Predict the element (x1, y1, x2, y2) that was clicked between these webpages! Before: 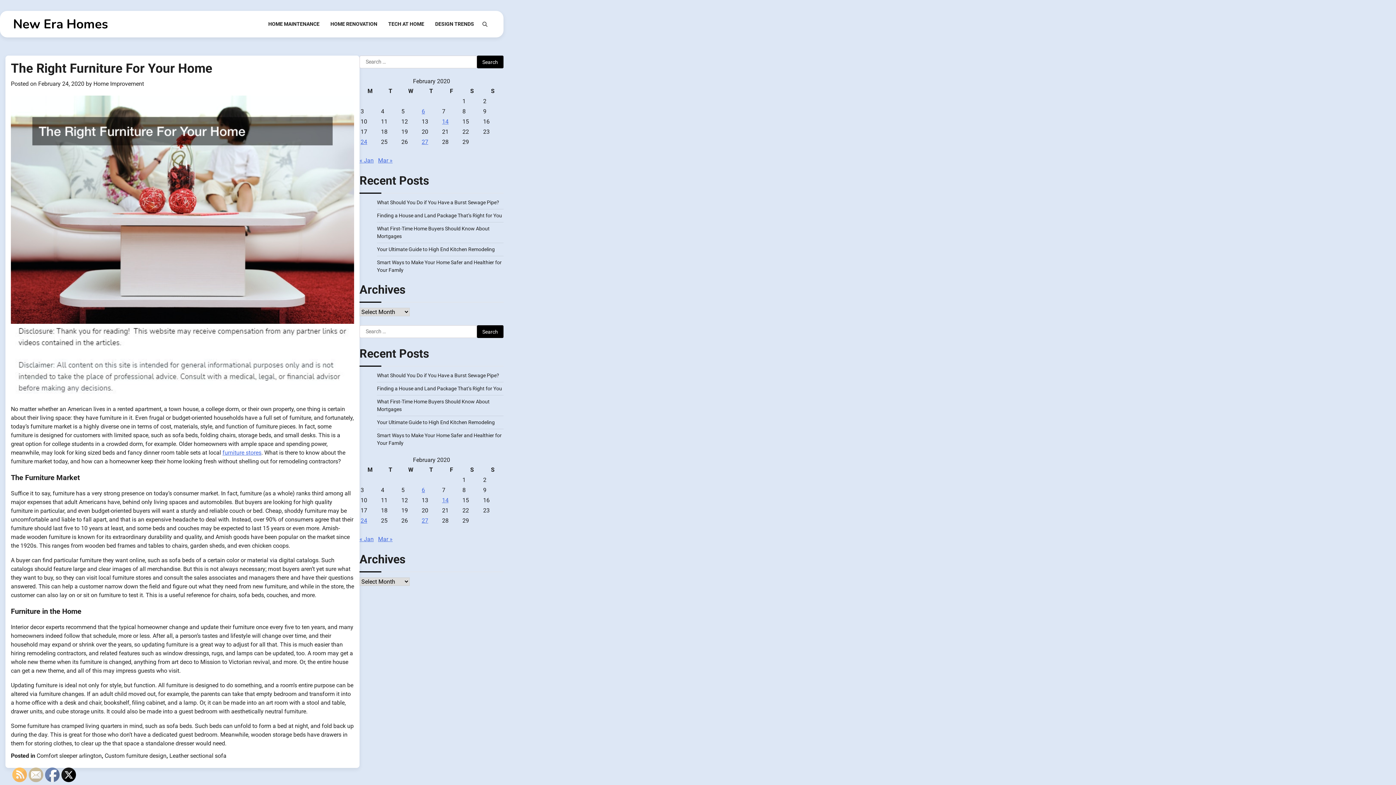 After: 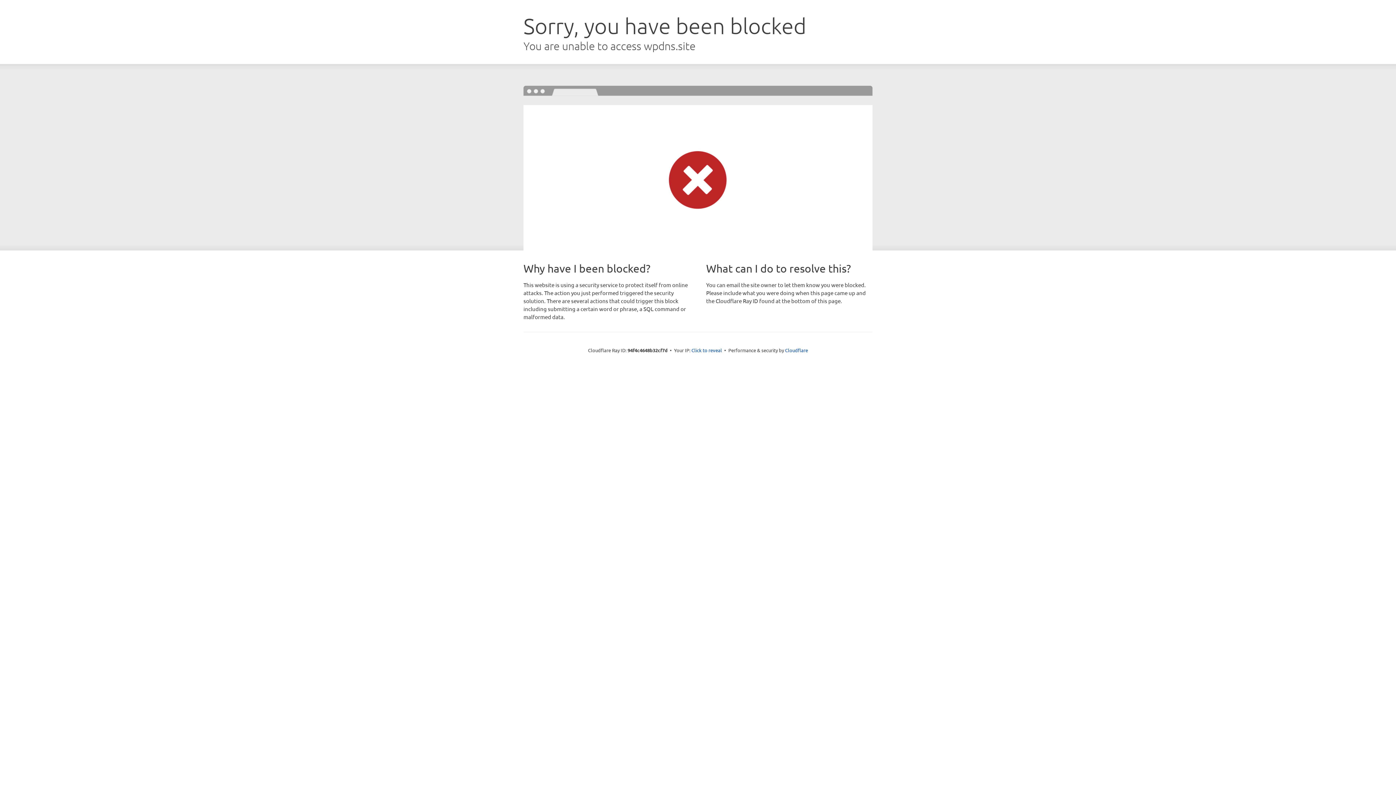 Action: label: furniture stores bbox: (222, 449, 261, 456)